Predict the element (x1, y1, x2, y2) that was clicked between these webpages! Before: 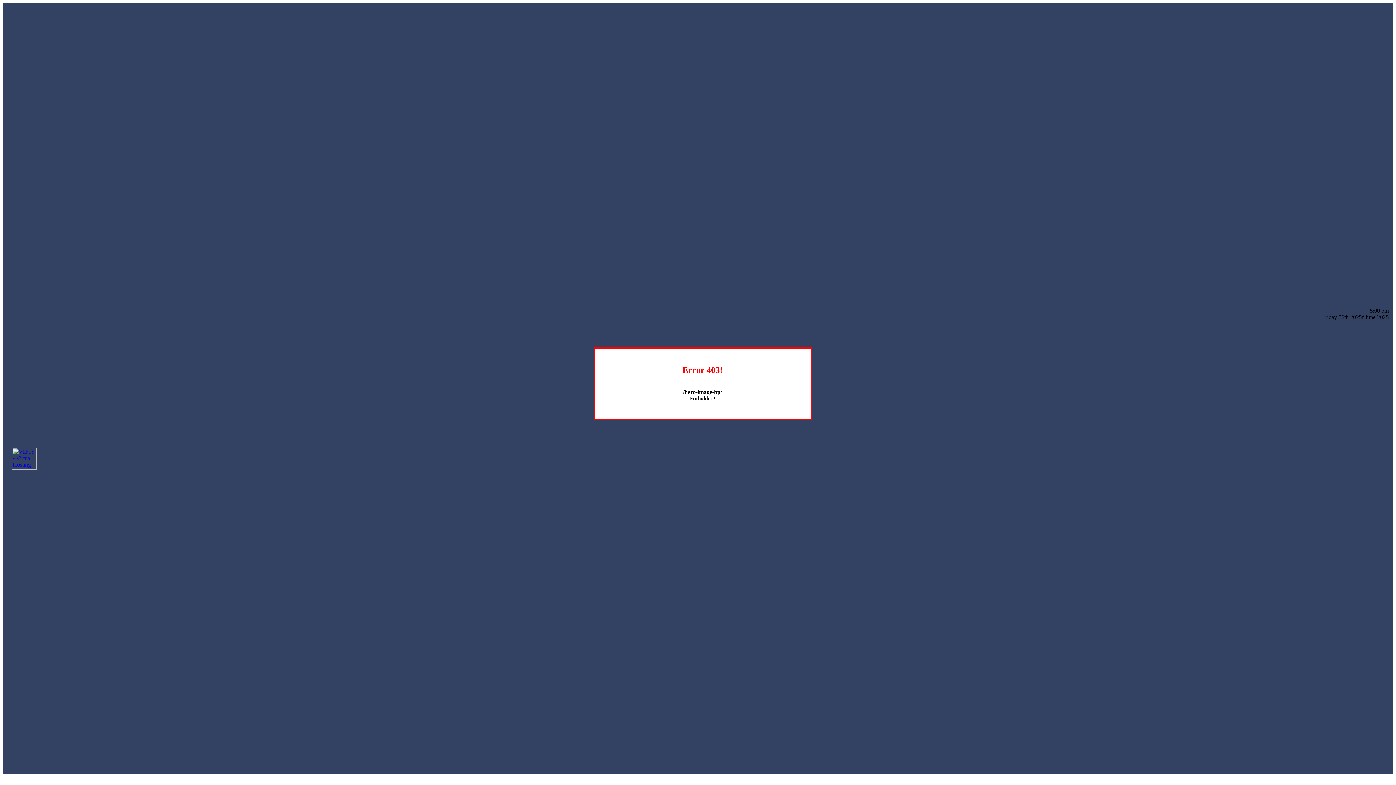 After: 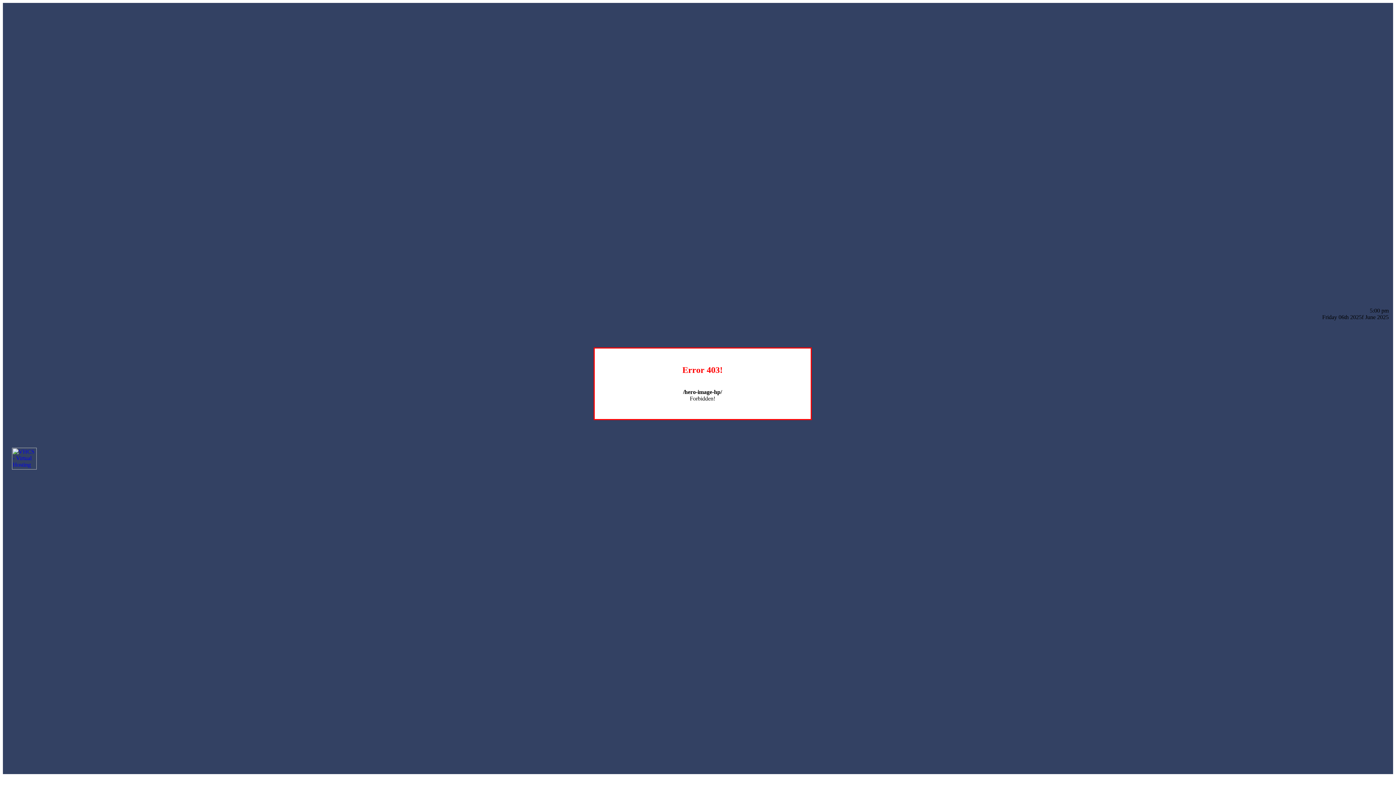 Action: bbox: (12, 464, 36, 470)